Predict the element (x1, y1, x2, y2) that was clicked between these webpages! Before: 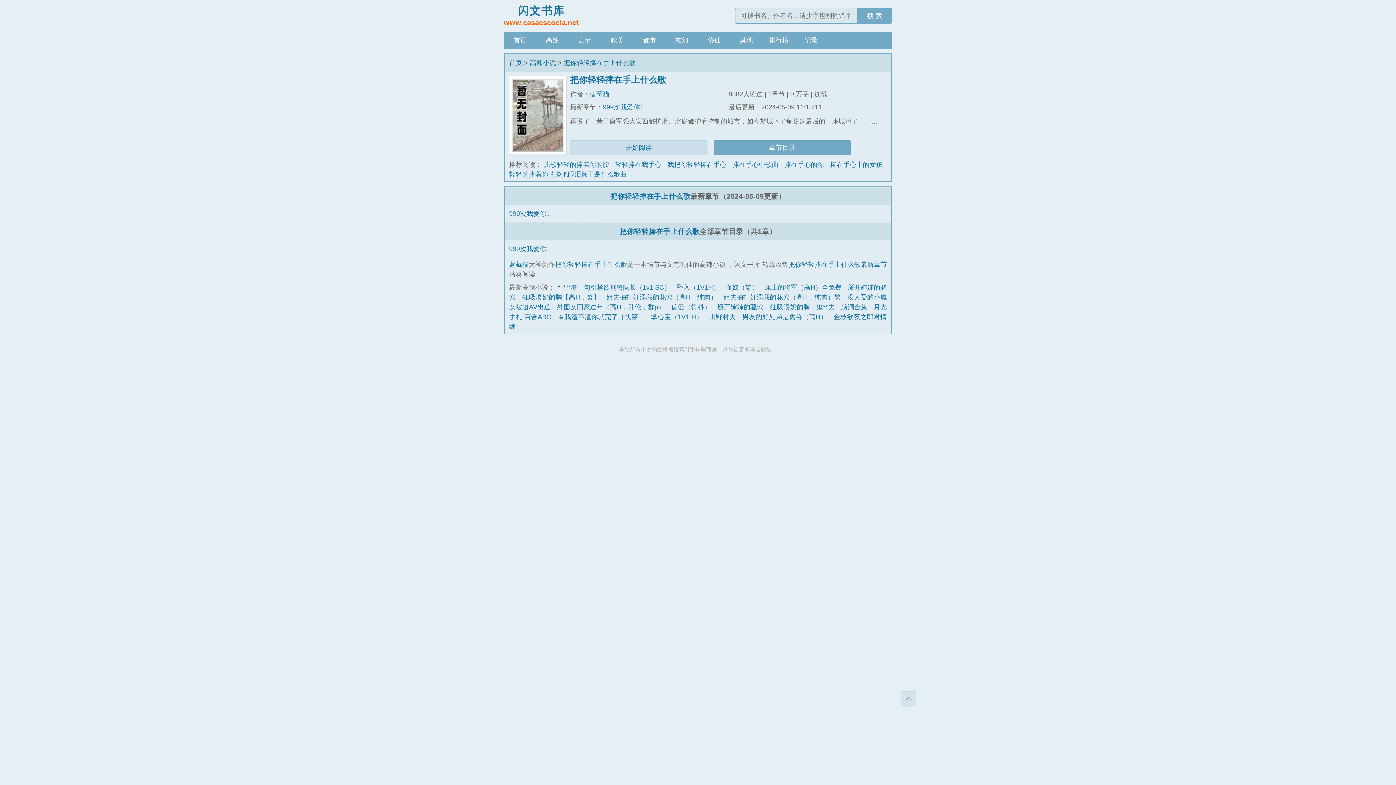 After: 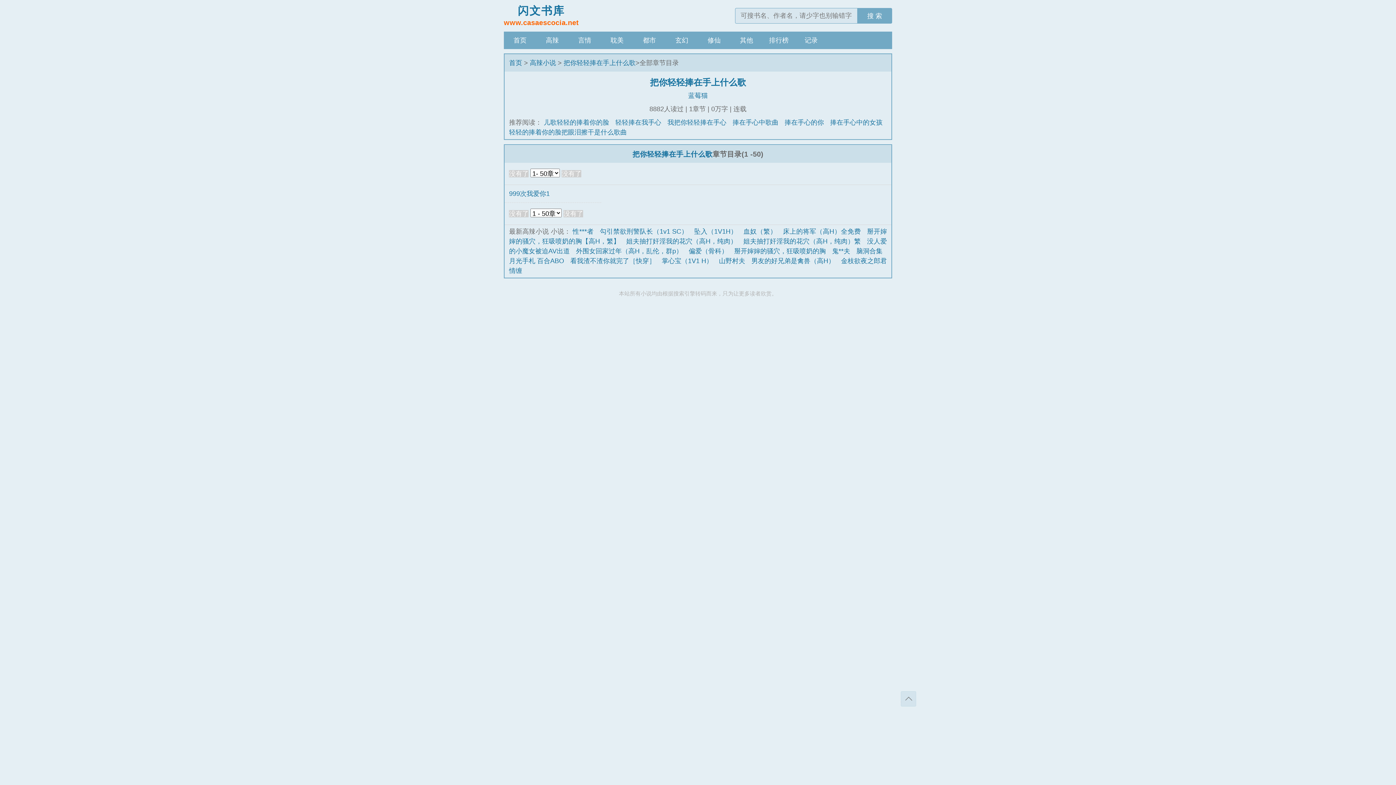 Action: label: 章节目录 bbox: (713, 140, 850, 155)